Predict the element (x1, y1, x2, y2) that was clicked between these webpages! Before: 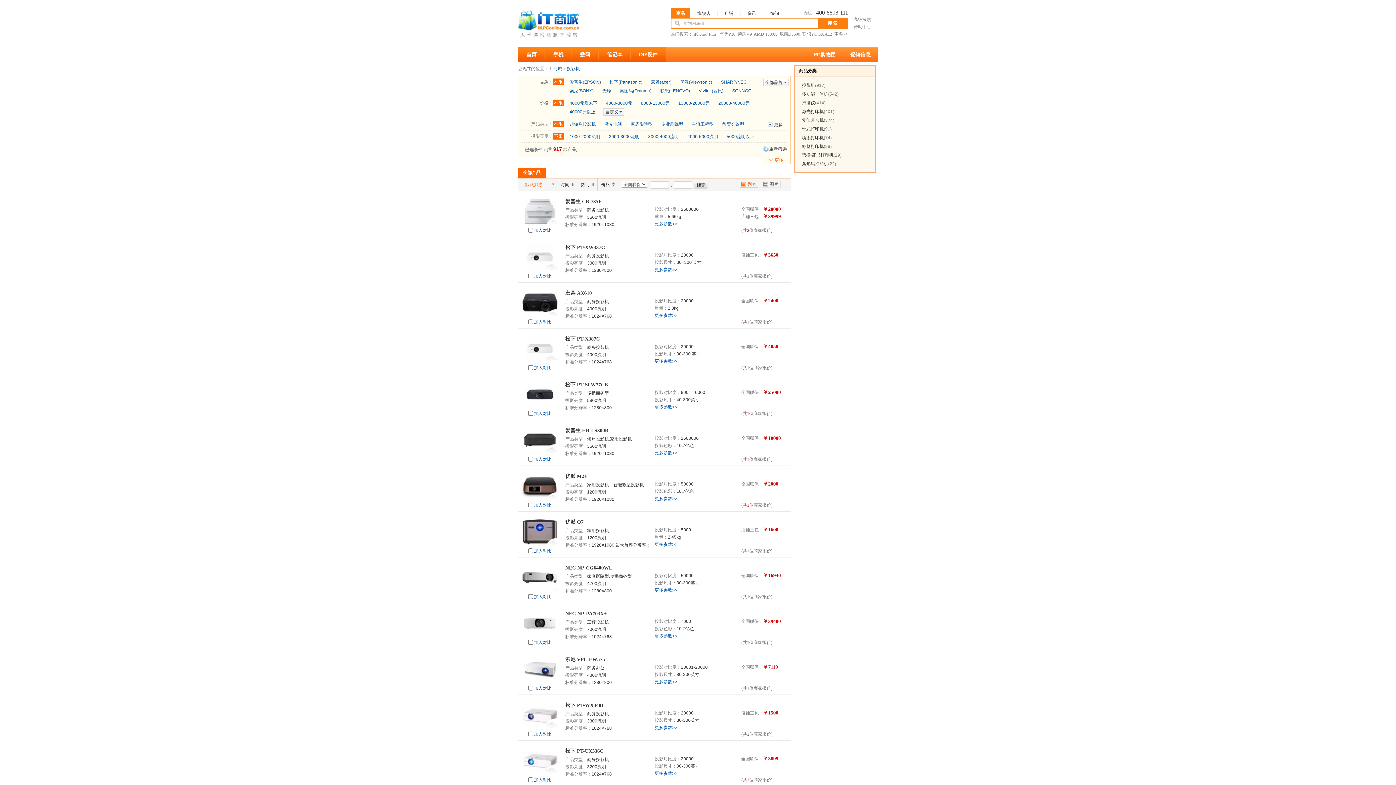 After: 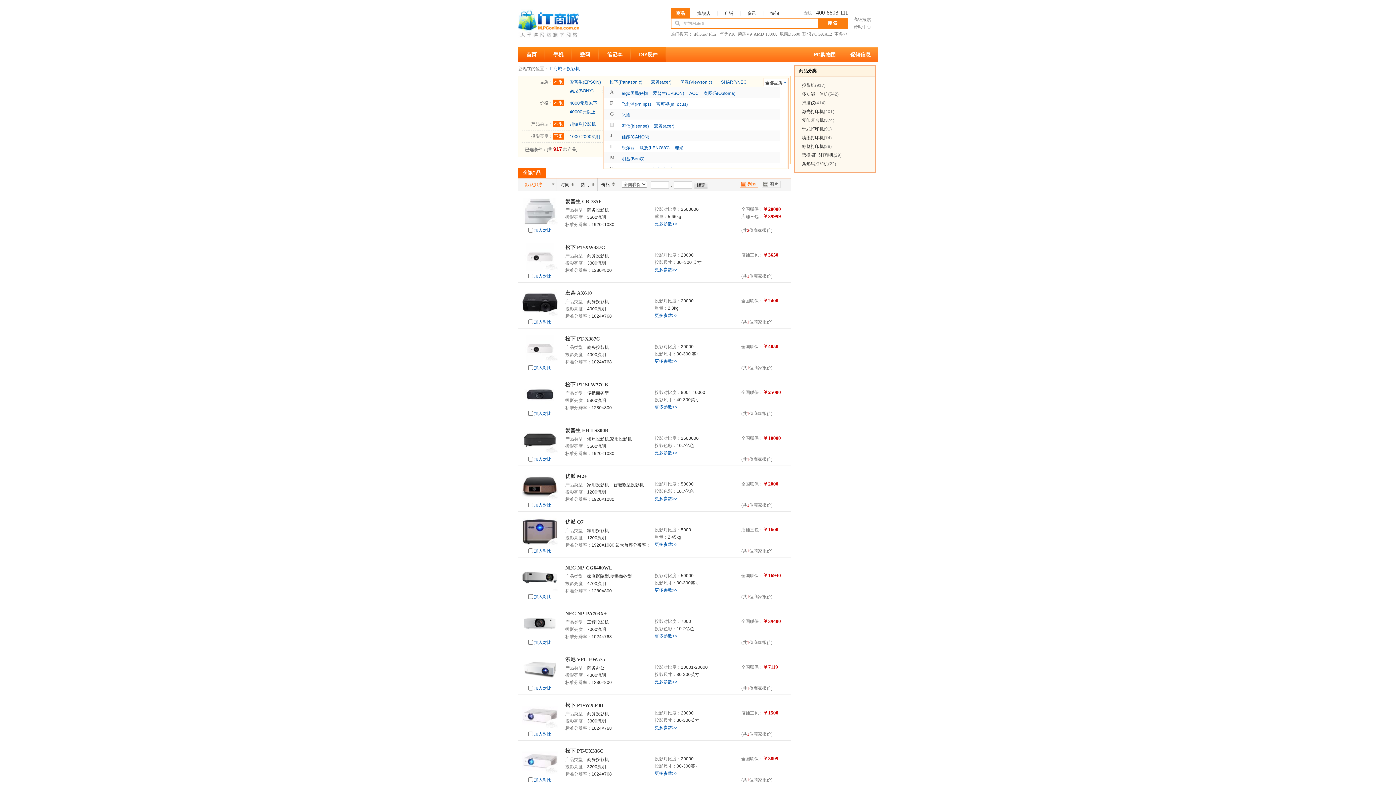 Action: label: 全部品牌 bbox: (763, 78, 788, 86)